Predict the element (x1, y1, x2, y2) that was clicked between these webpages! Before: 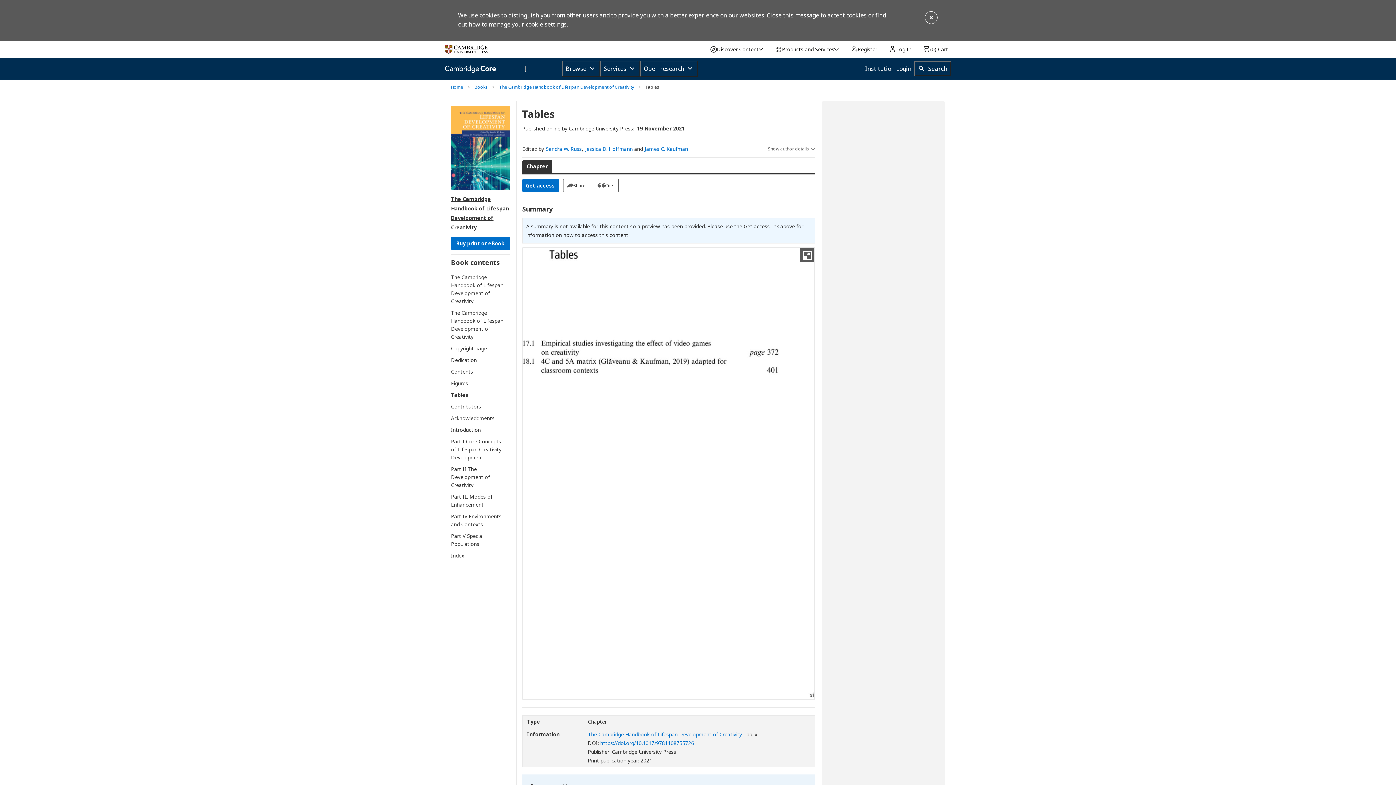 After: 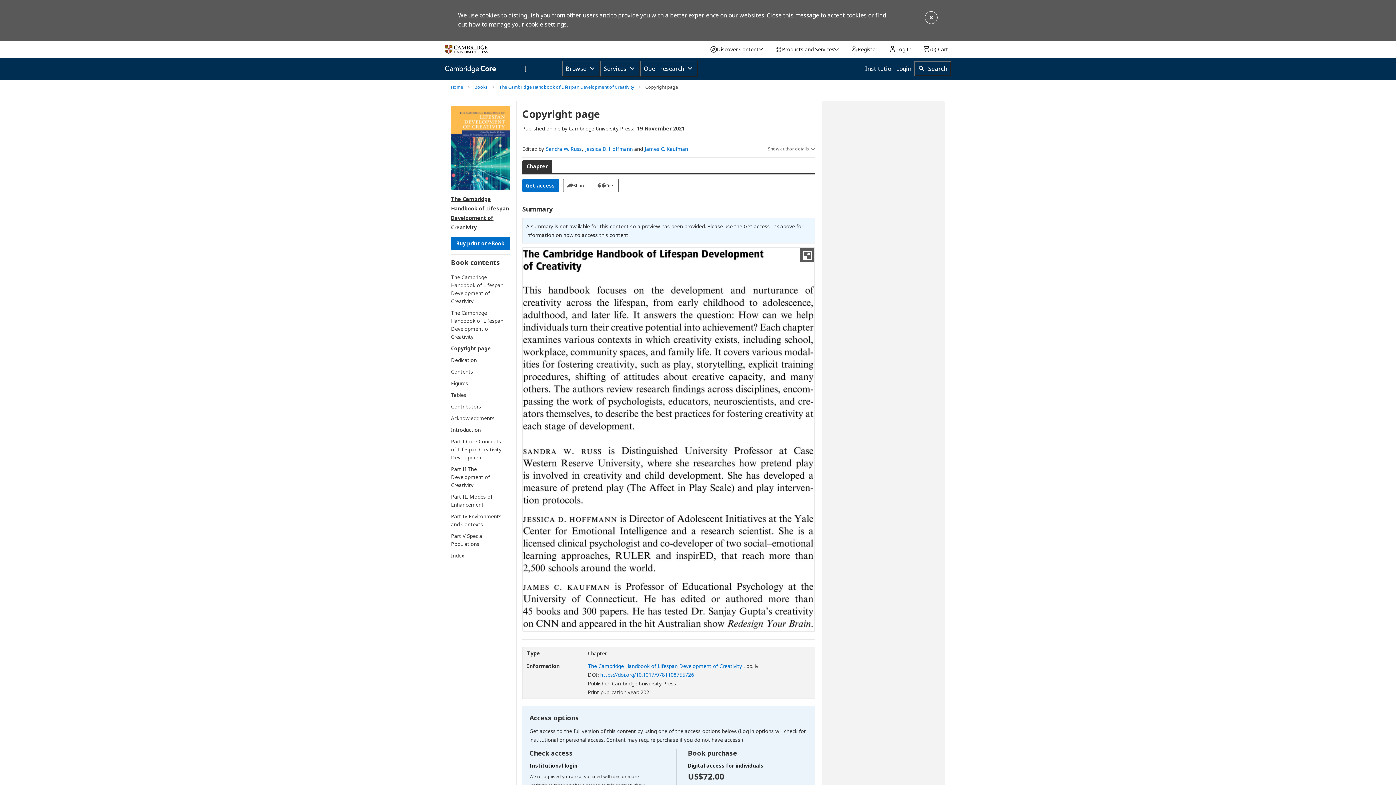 Action: label: Copyright page bbox: (451, 344, 503, 352)